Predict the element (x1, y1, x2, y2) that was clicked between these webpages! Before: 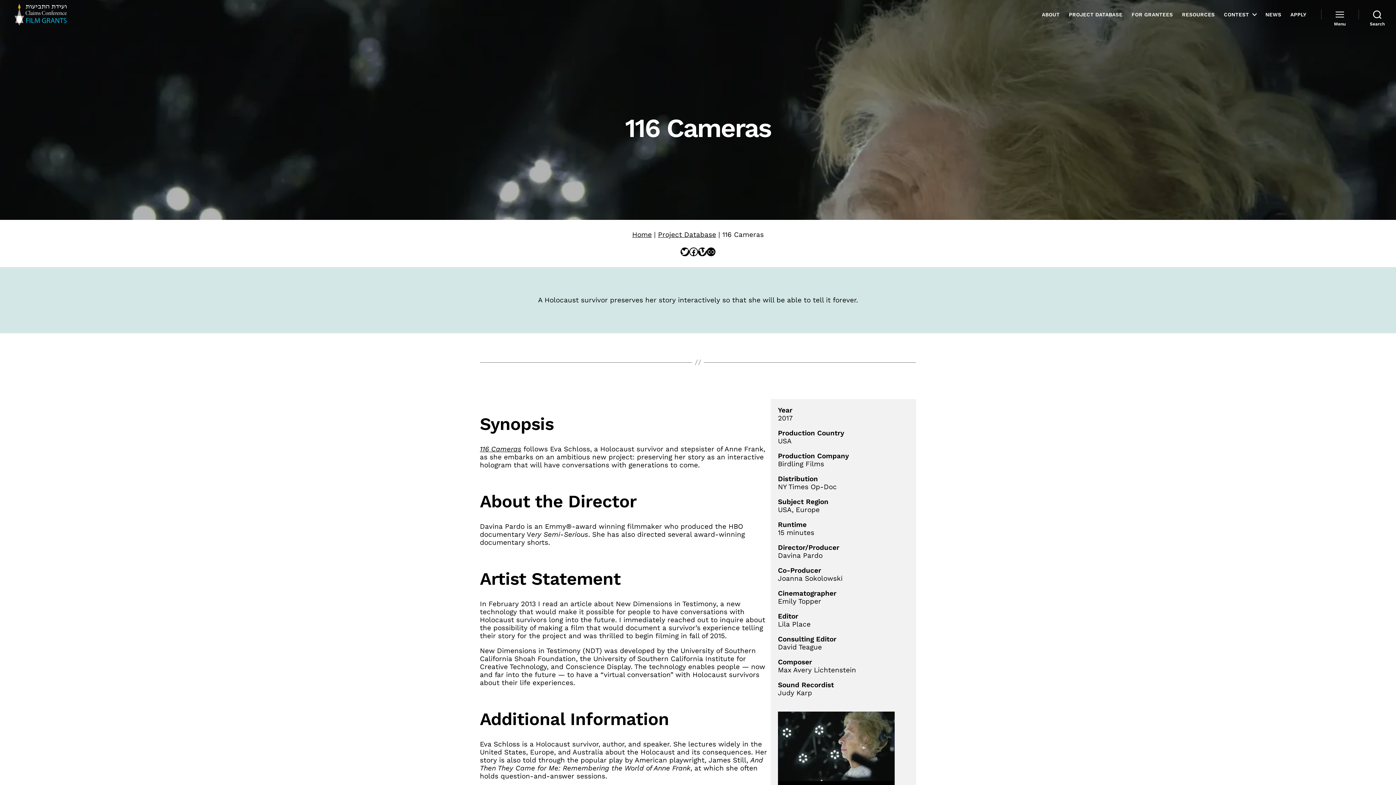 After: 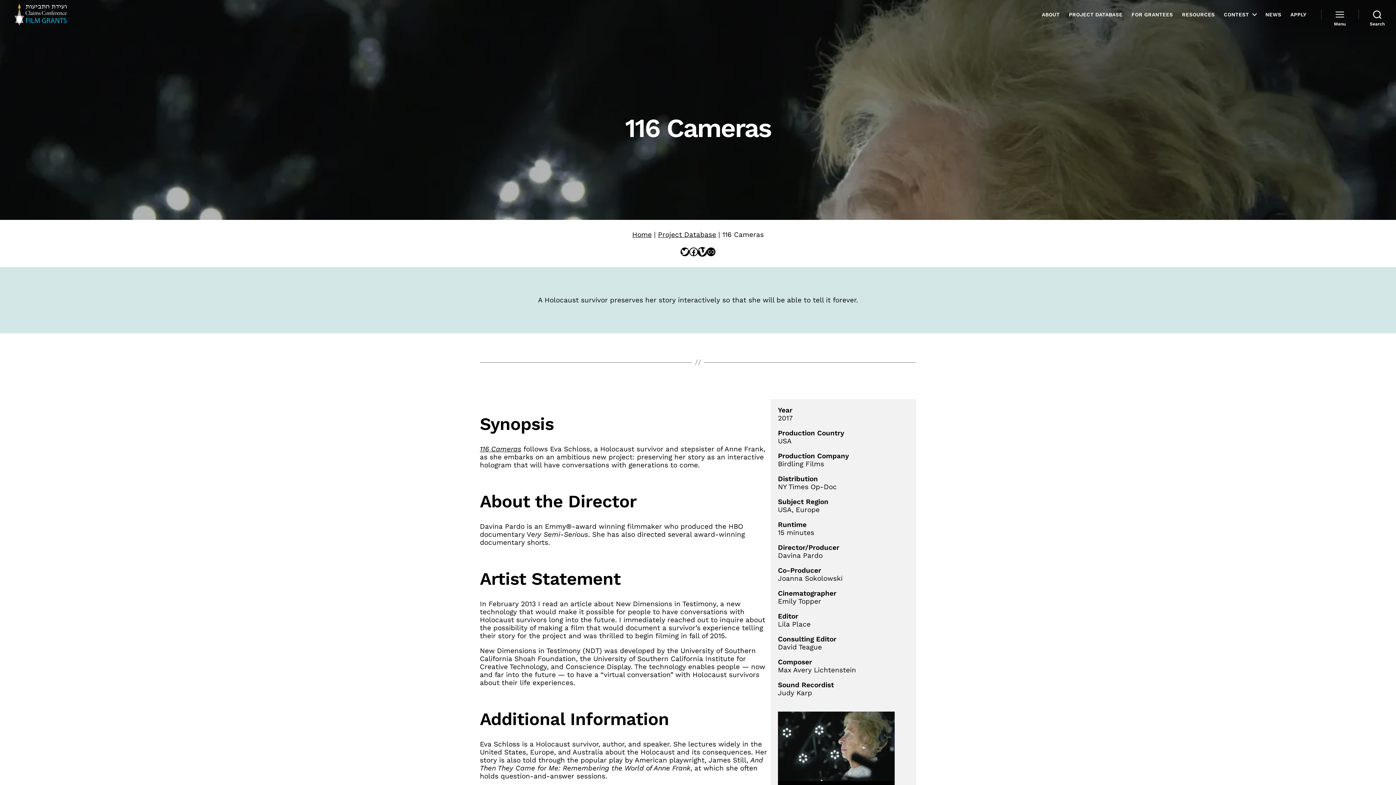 Action: label: Vimeo bbox: (698, 247, 706, 256)